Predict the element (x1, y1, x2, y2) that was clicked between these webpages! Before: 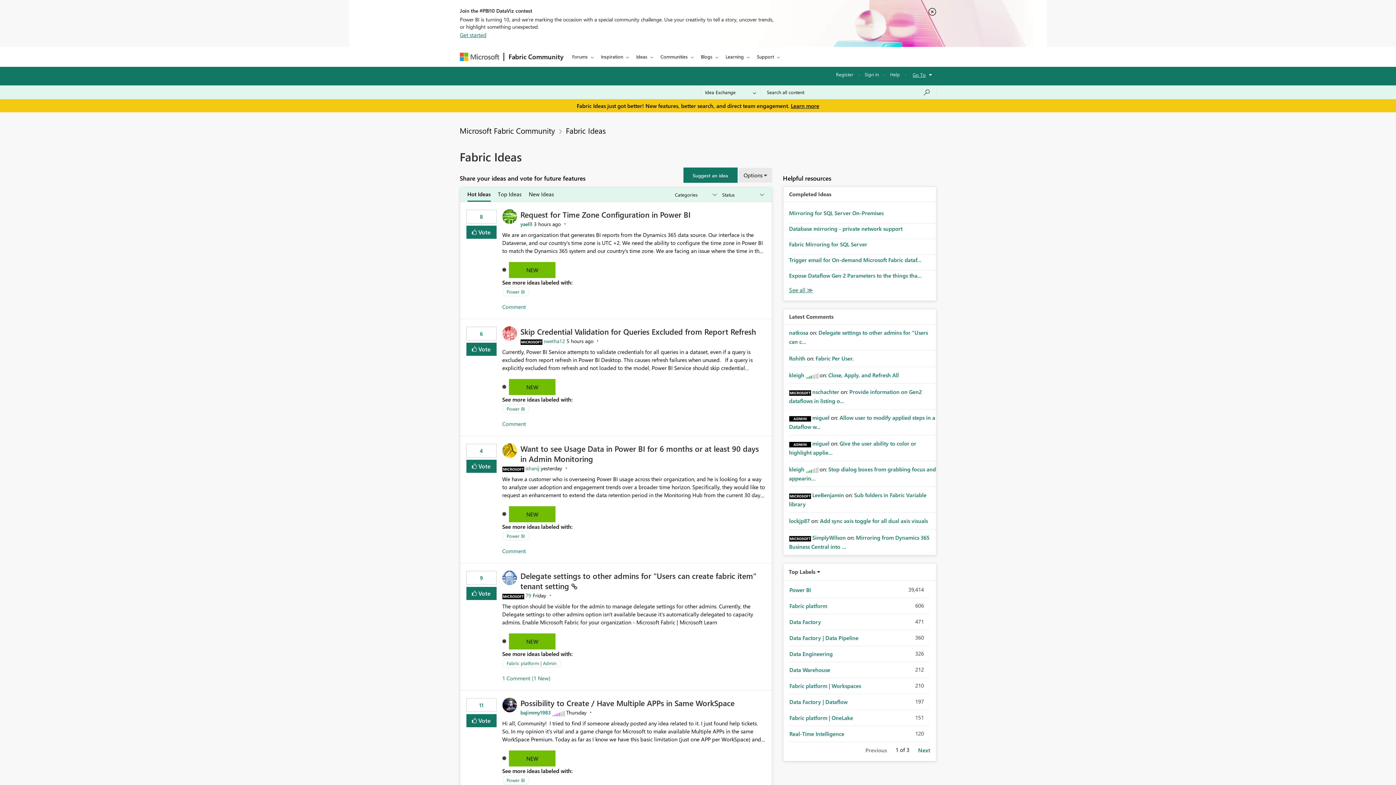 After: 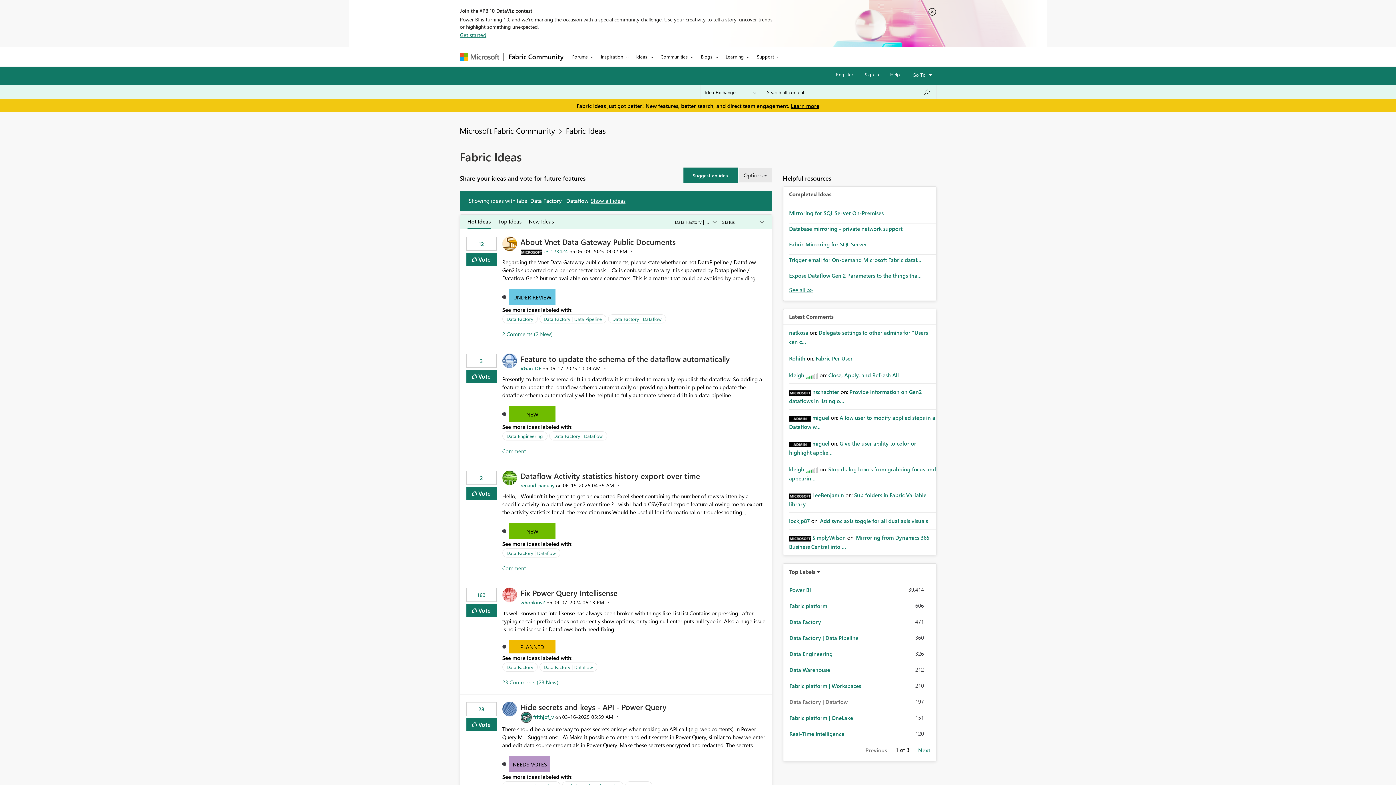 Action: bbox: (789, 698, 848, 706) label: Data Factory | Dataflow